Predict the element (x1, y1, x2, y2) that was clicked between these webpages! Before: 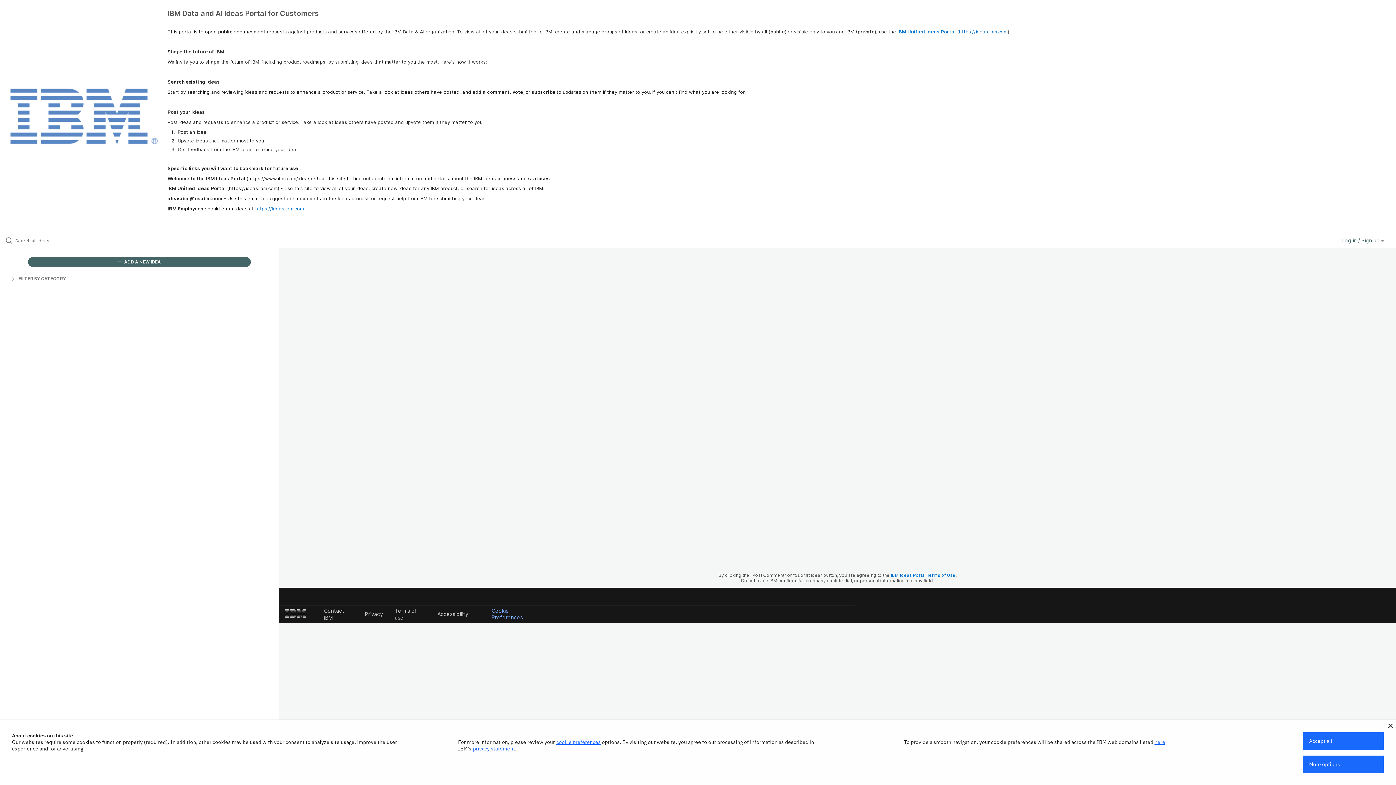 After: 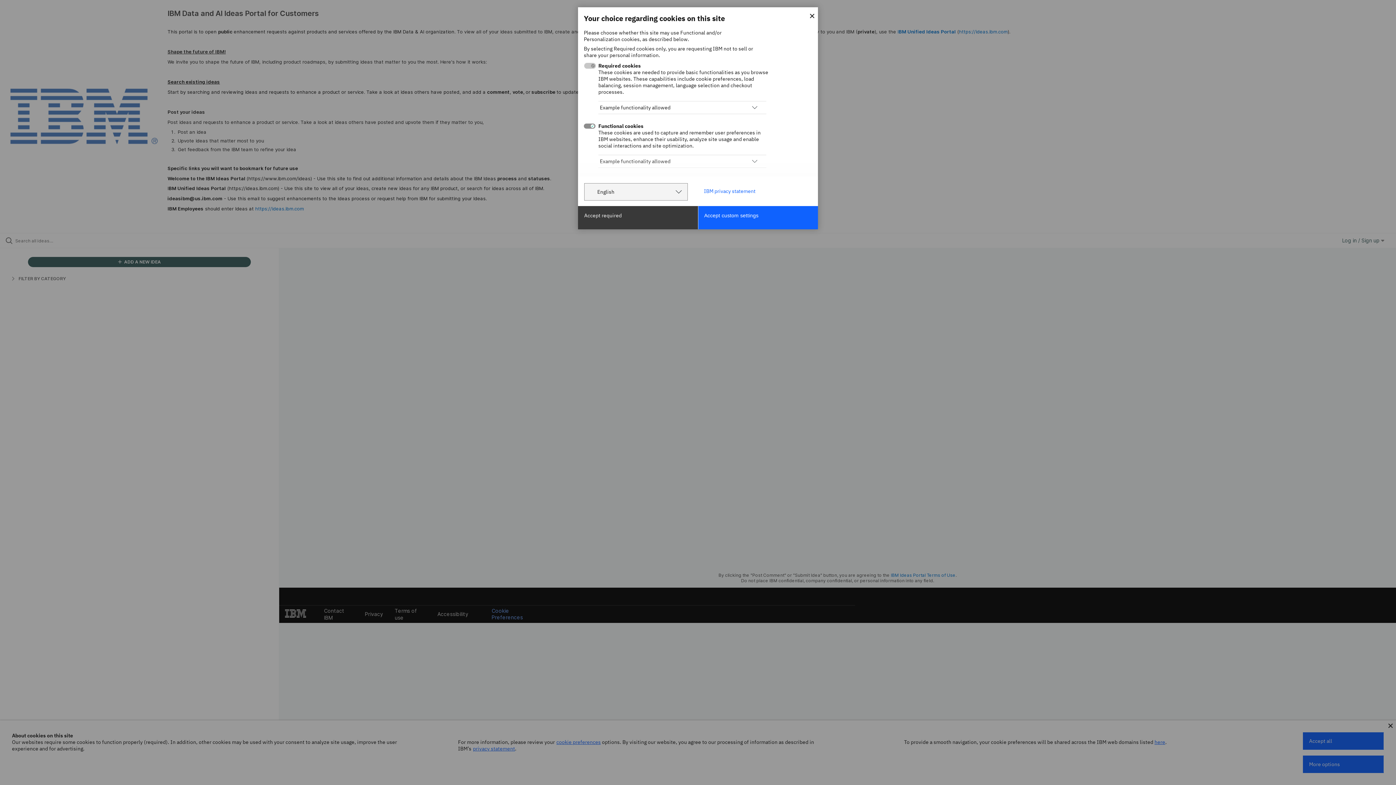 Action: bbox: (1303, 756, 1384, 773) label: More options